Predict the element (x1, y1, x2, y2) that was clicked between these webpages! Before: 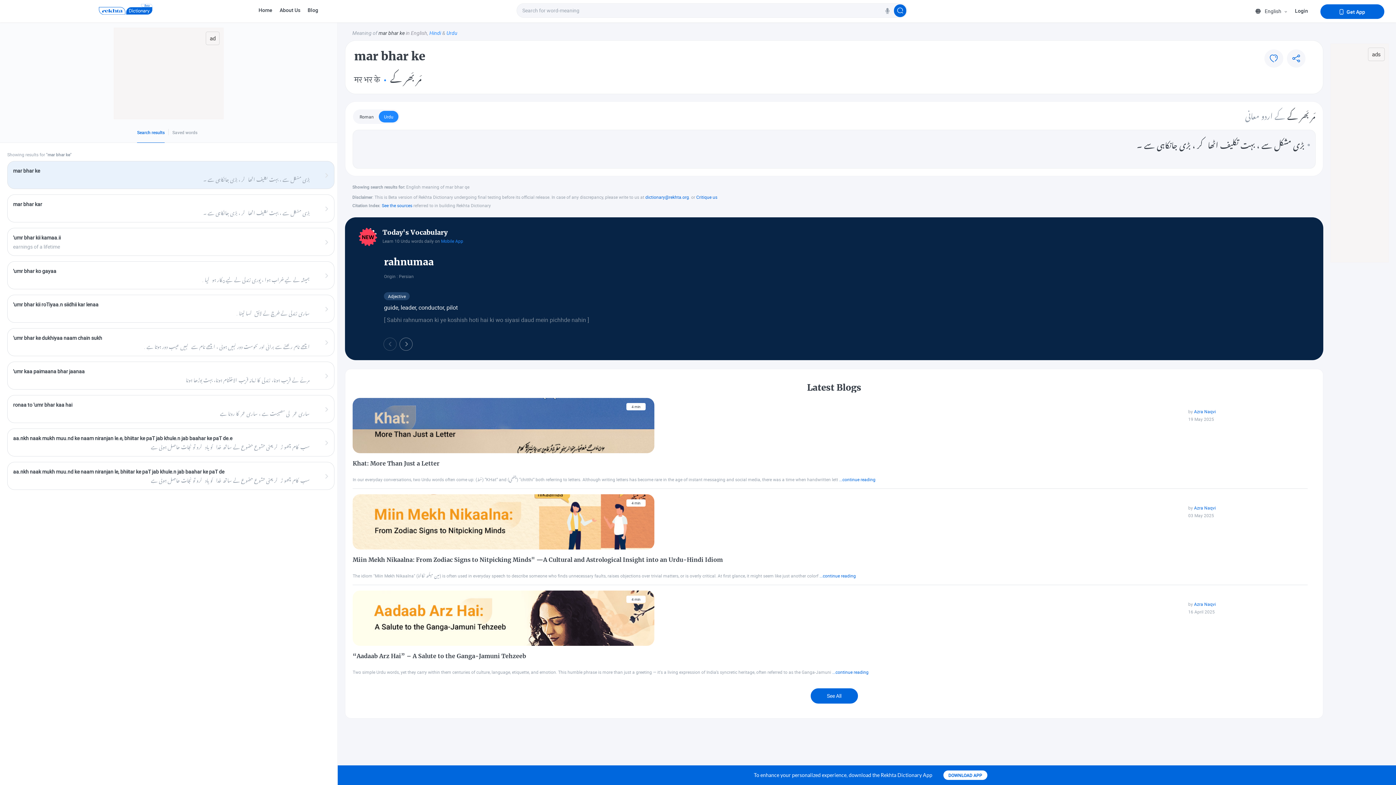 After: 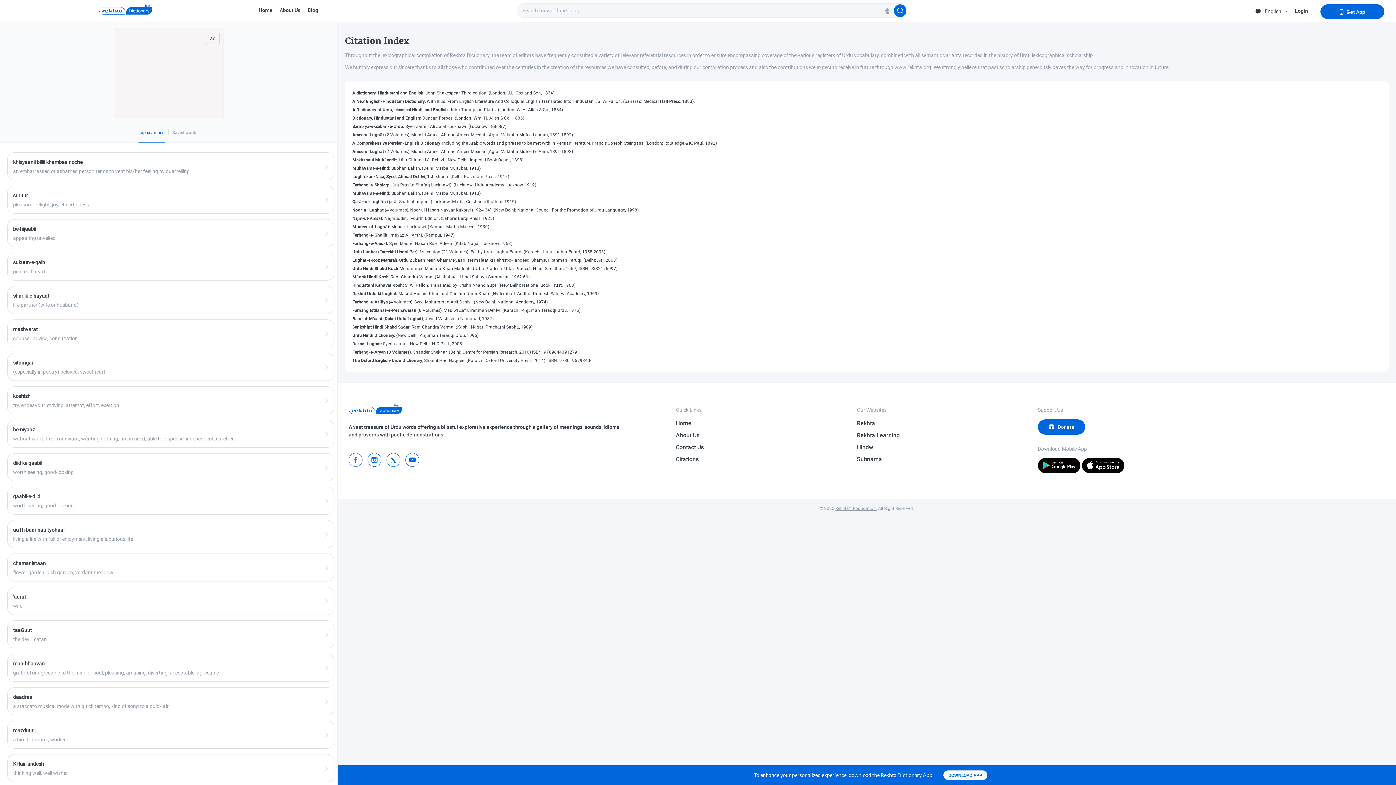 Action: label: See the sources bbox: (381, 202, 412, 208)